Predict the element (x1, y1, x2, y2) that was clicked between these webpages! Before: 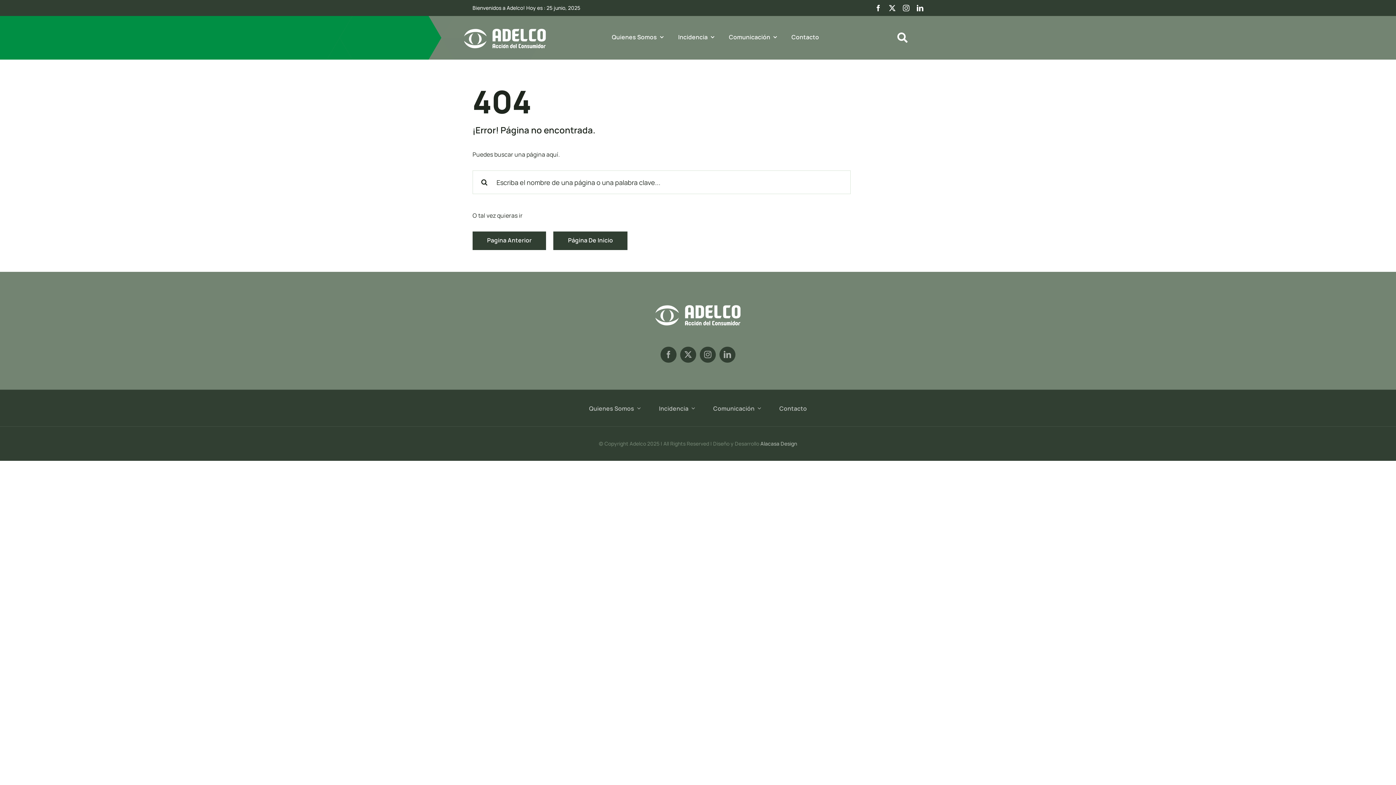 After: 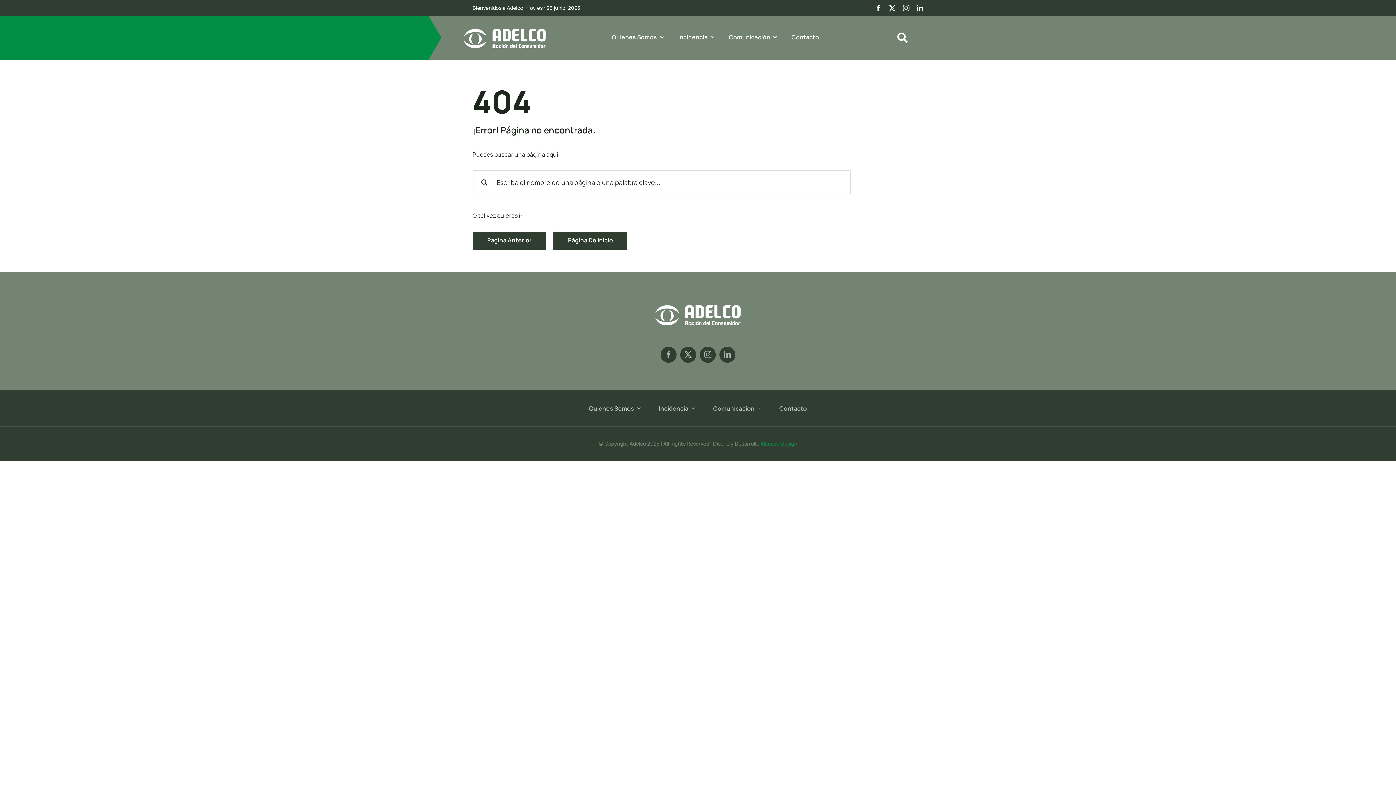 Action: bbox: (760, 440, 797, 447) label: Alacasa Design